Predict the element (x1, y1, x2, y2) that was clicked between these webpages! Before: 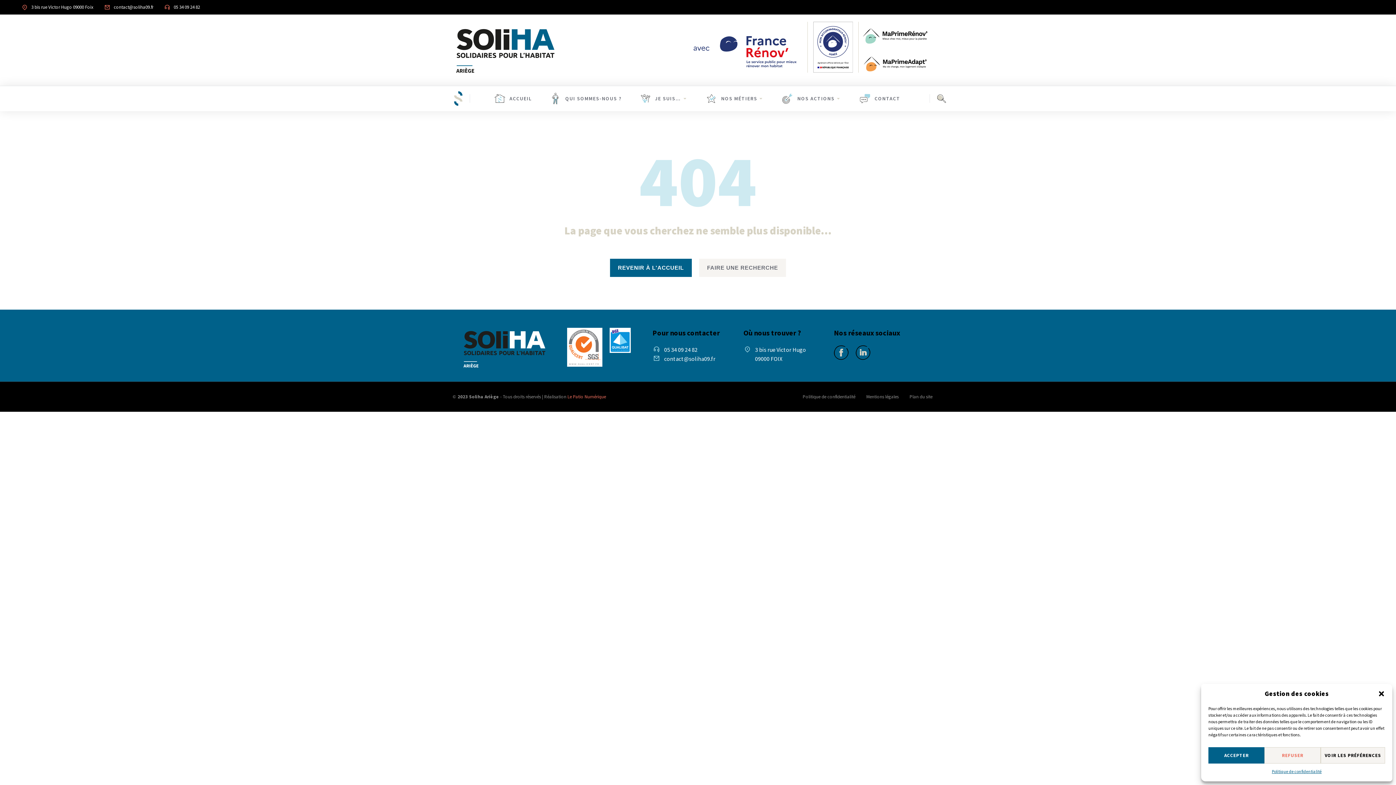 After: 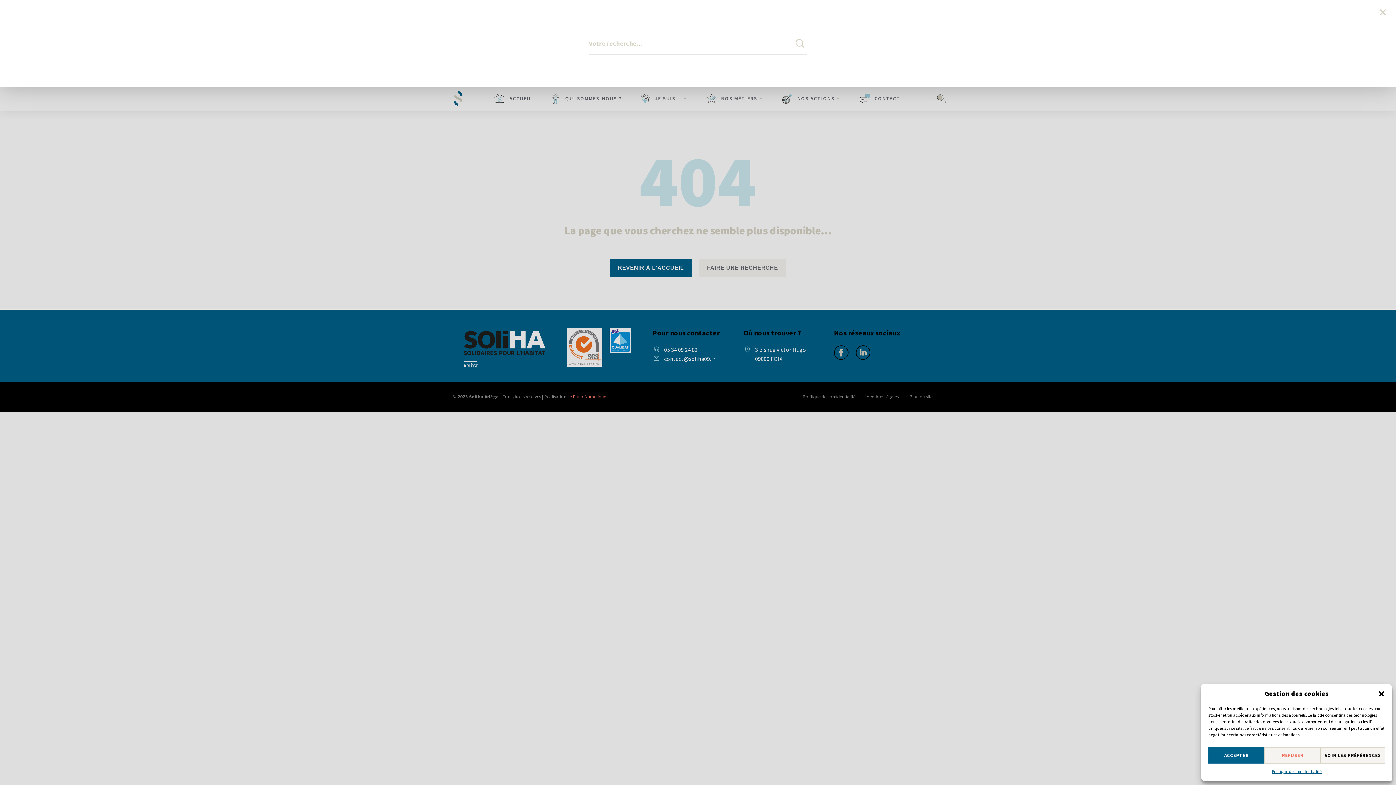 Action: bbox: (699, 258, 786, 276) label: FAIRE UNE RECHERCHE